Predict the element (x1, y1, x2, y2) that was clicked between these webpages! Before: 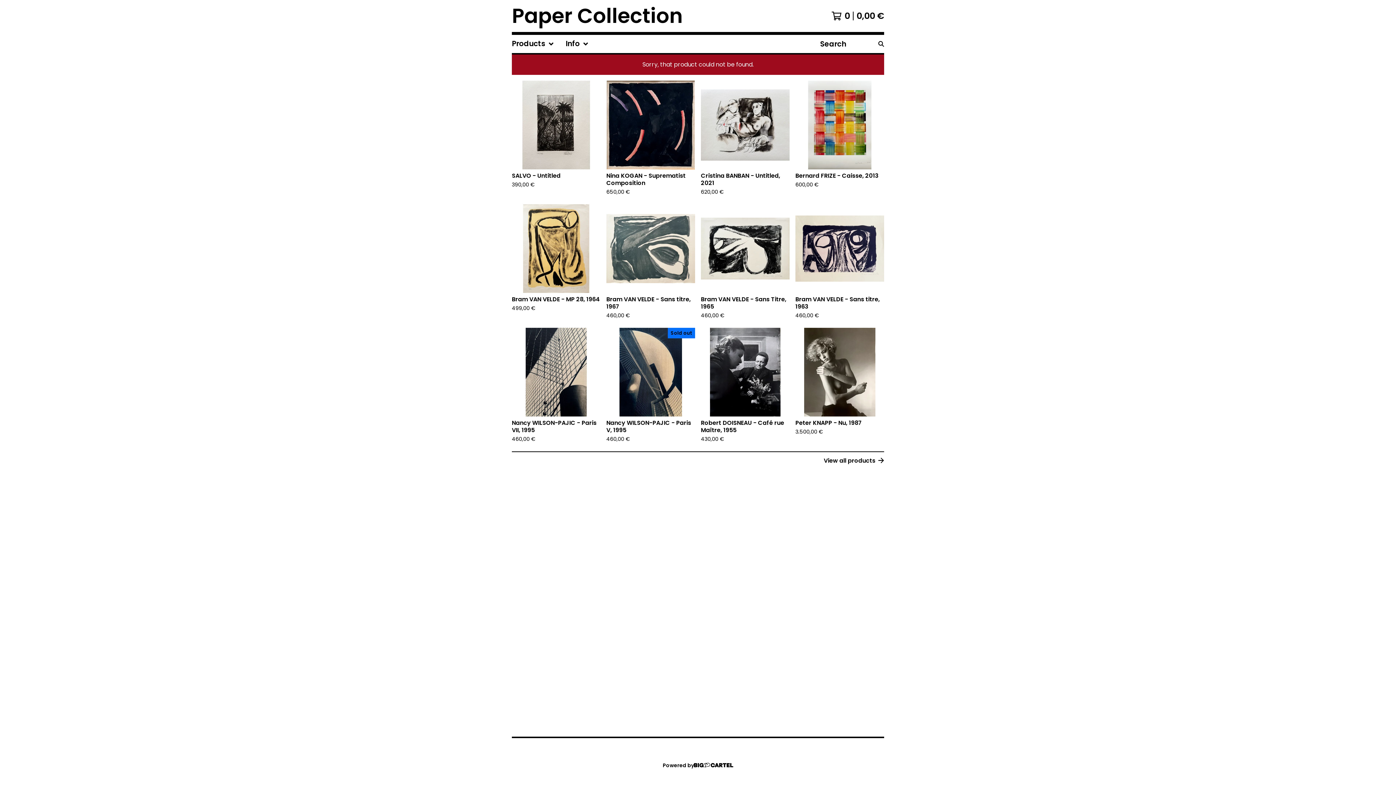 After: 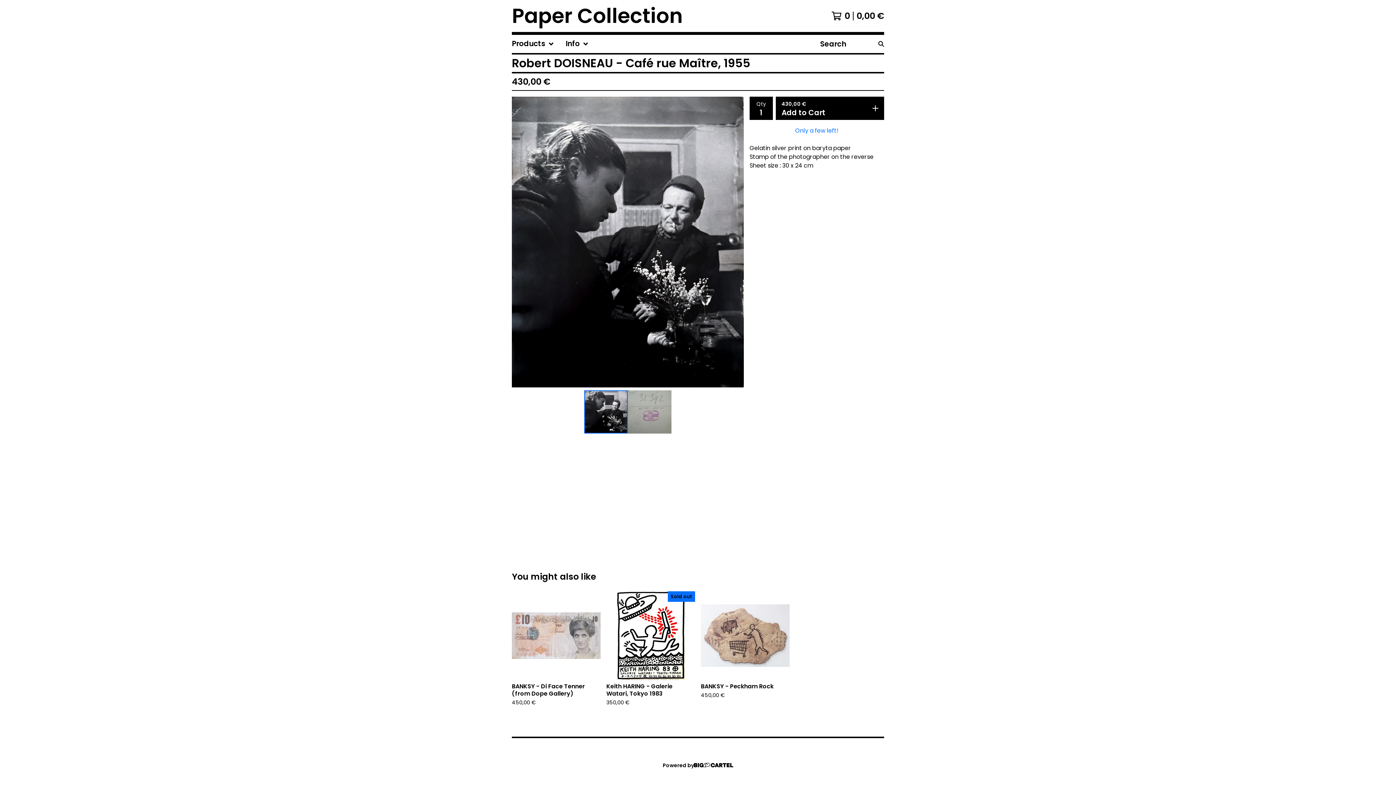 Action: bbox: (698, 325, 792, 448) label: Robert DOISNEAU - Café rue Maître, 1955
430,00 €